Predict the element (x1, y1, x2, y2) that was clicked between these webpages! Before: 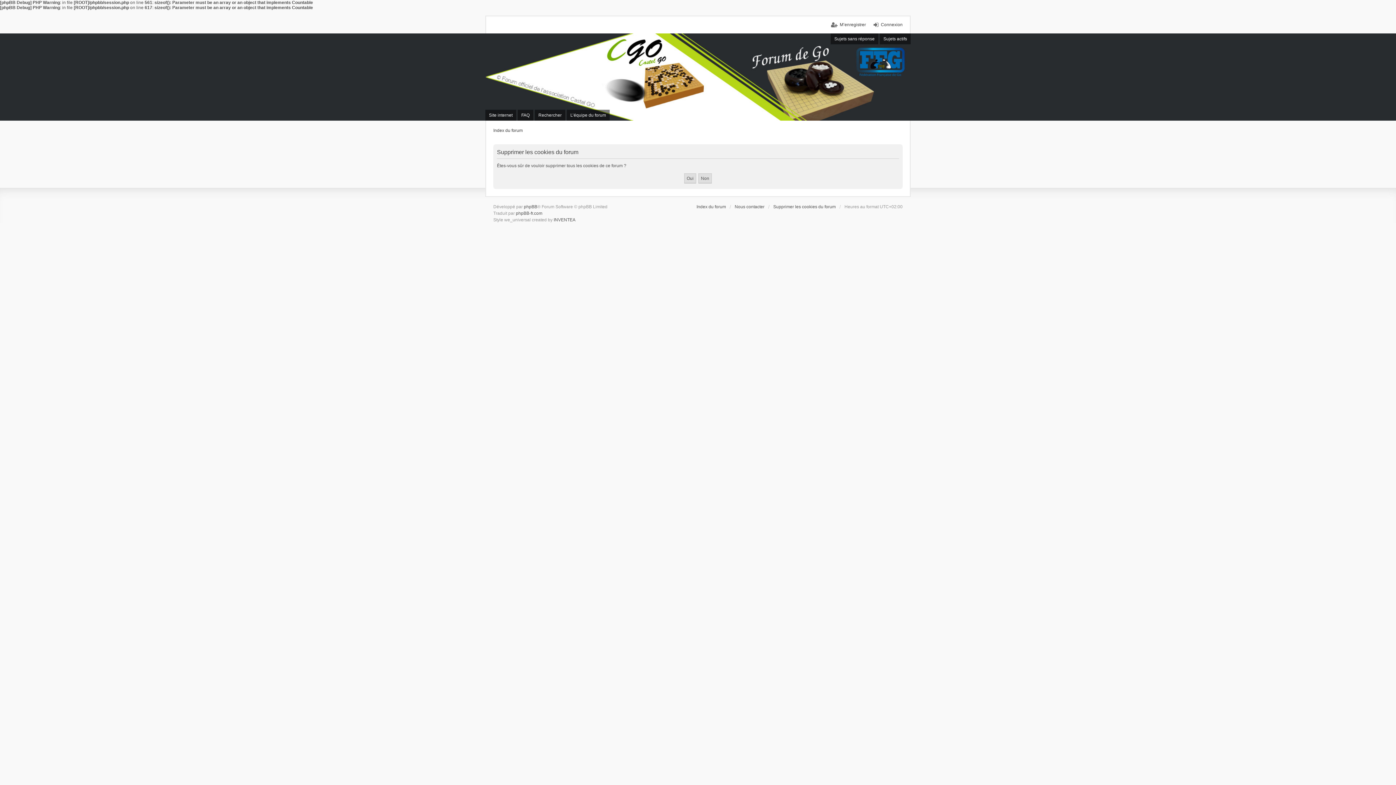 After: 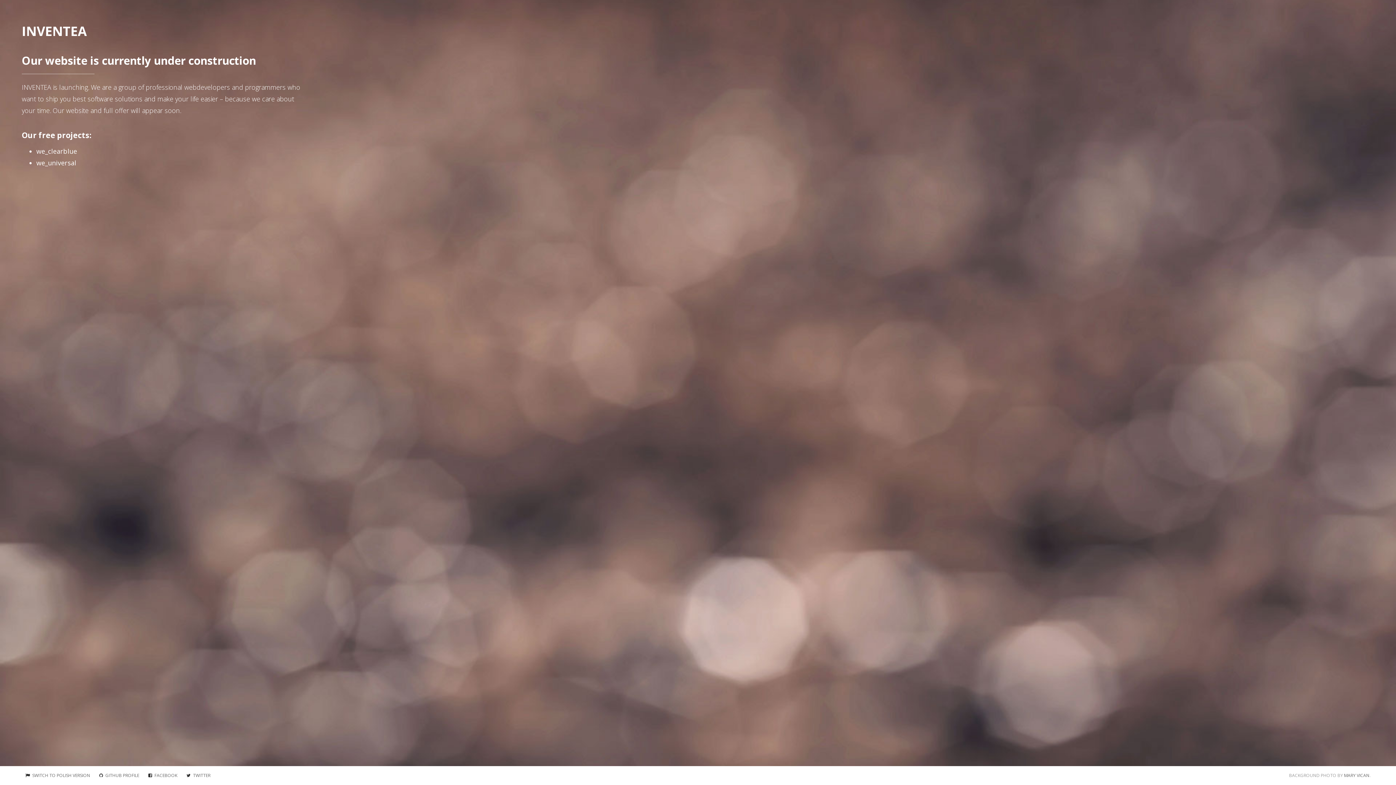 Action: label: INVENTEA bbox: (553, 217, 575, 222)